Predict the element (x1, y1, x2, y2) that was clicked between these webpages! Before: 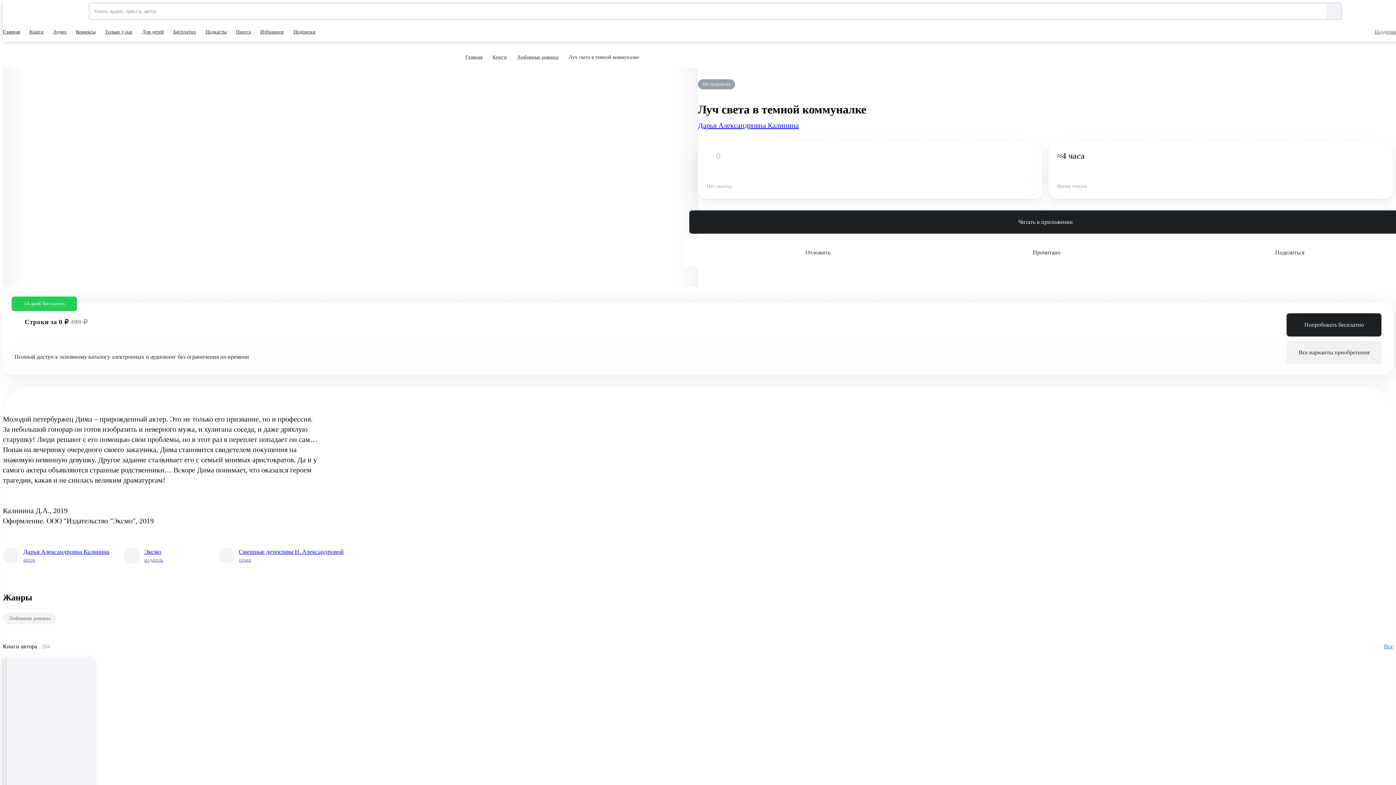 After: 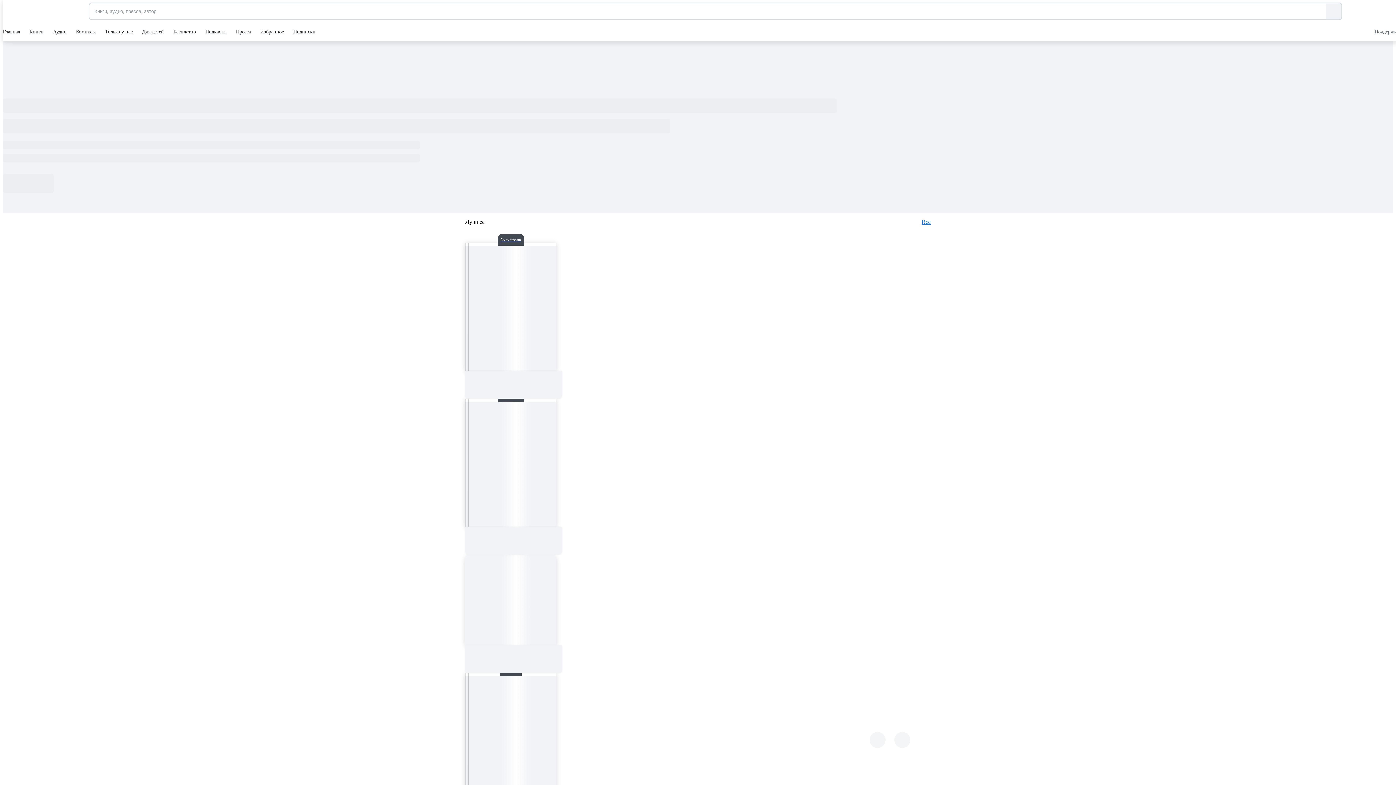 Action: label: Главная bbox: (2, 22, 21, 41)